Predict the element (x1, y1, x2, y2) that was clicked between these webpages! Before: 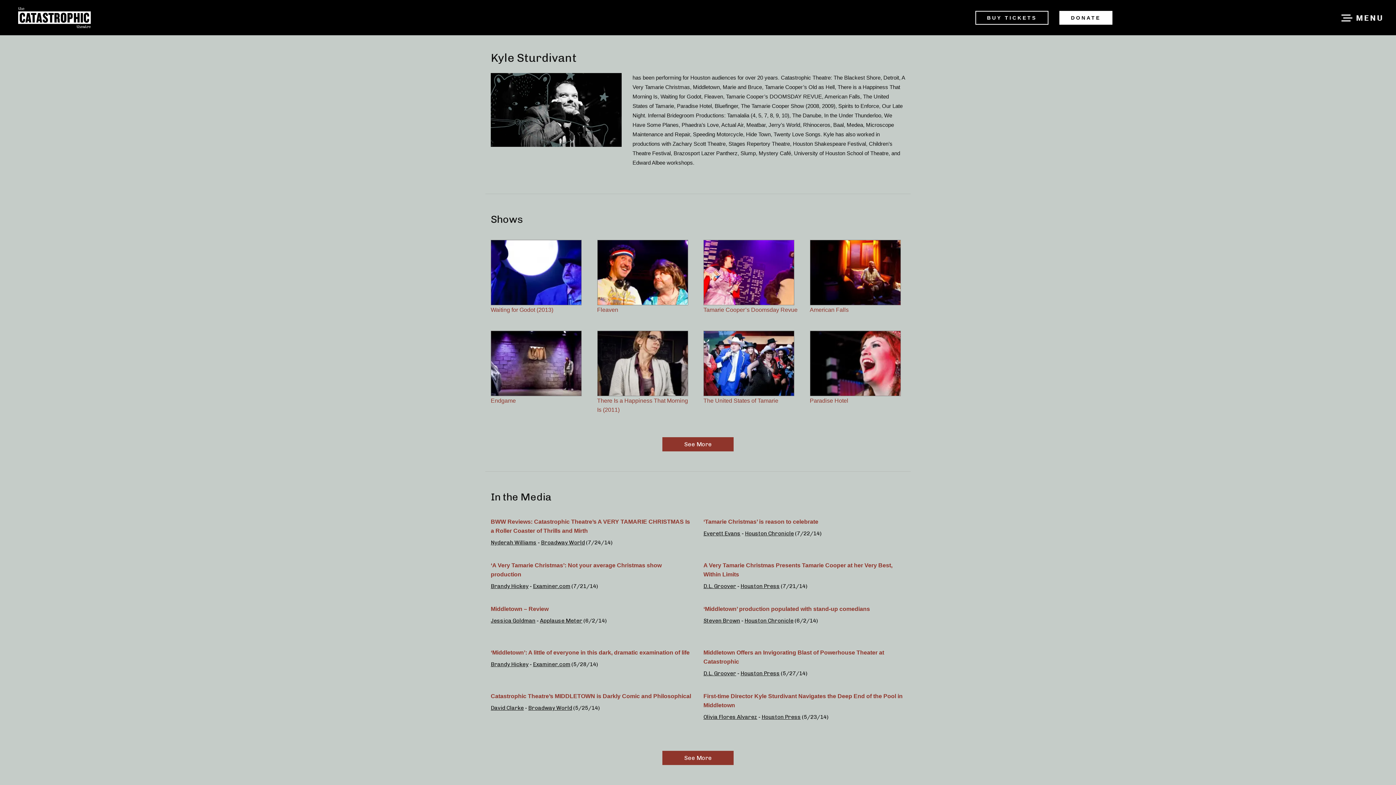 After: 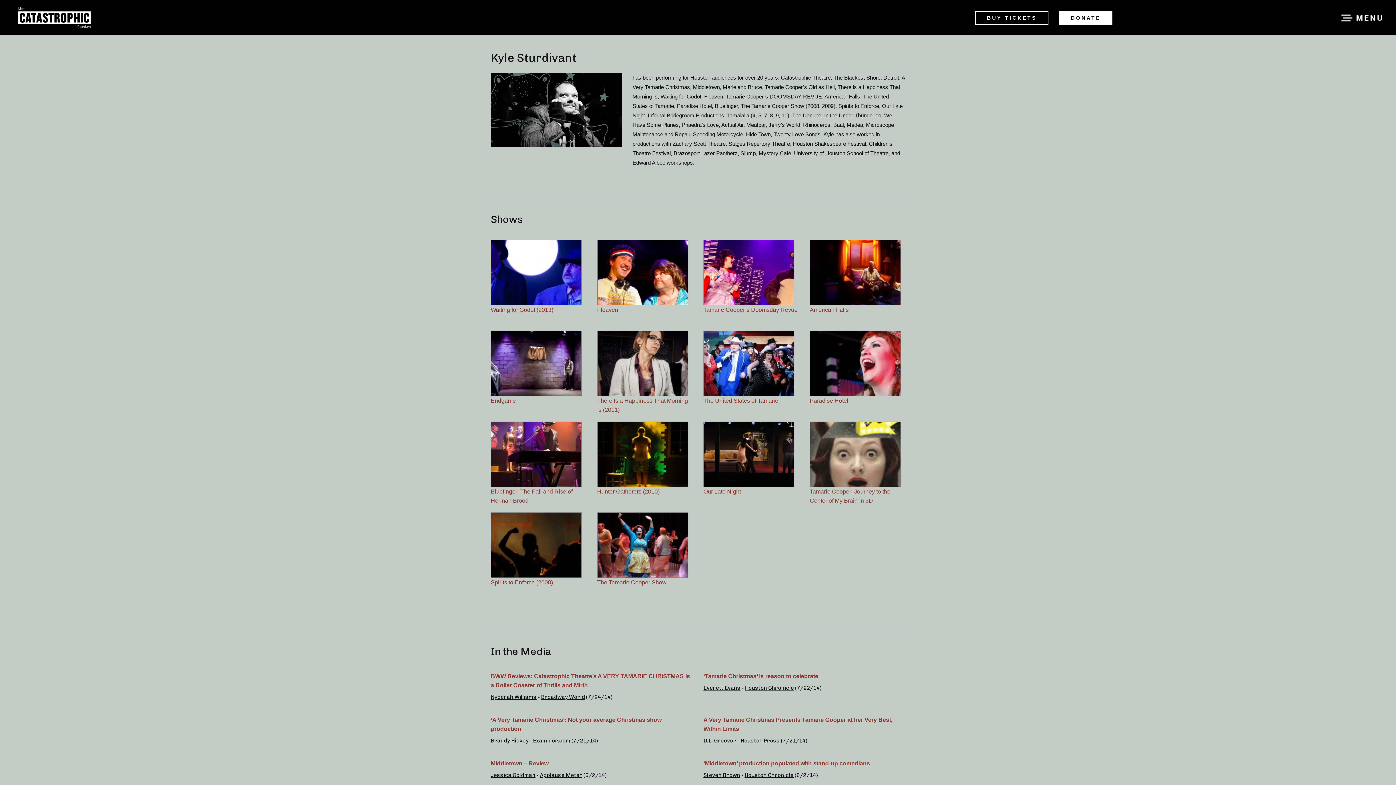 Action: bbox: (662, 437, 733, 451) label: See More